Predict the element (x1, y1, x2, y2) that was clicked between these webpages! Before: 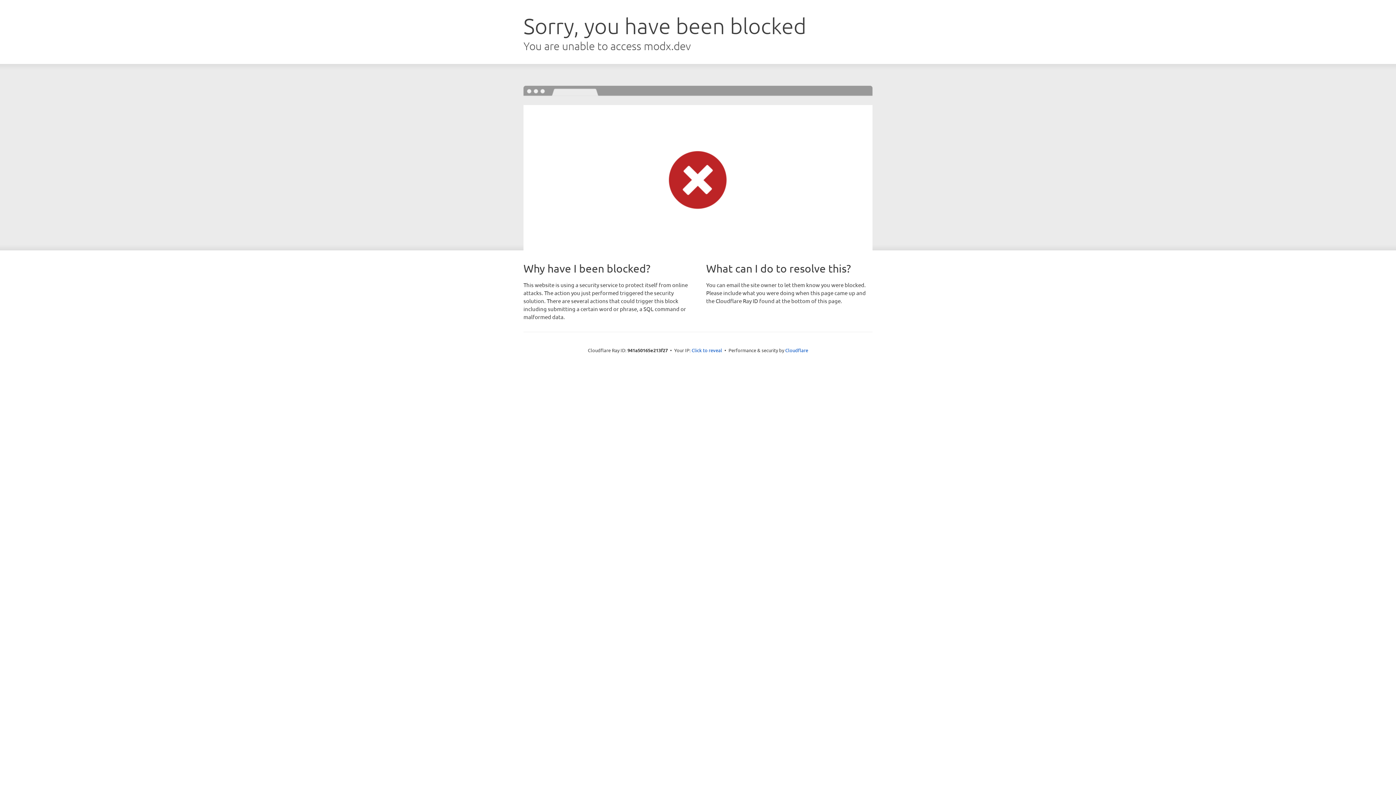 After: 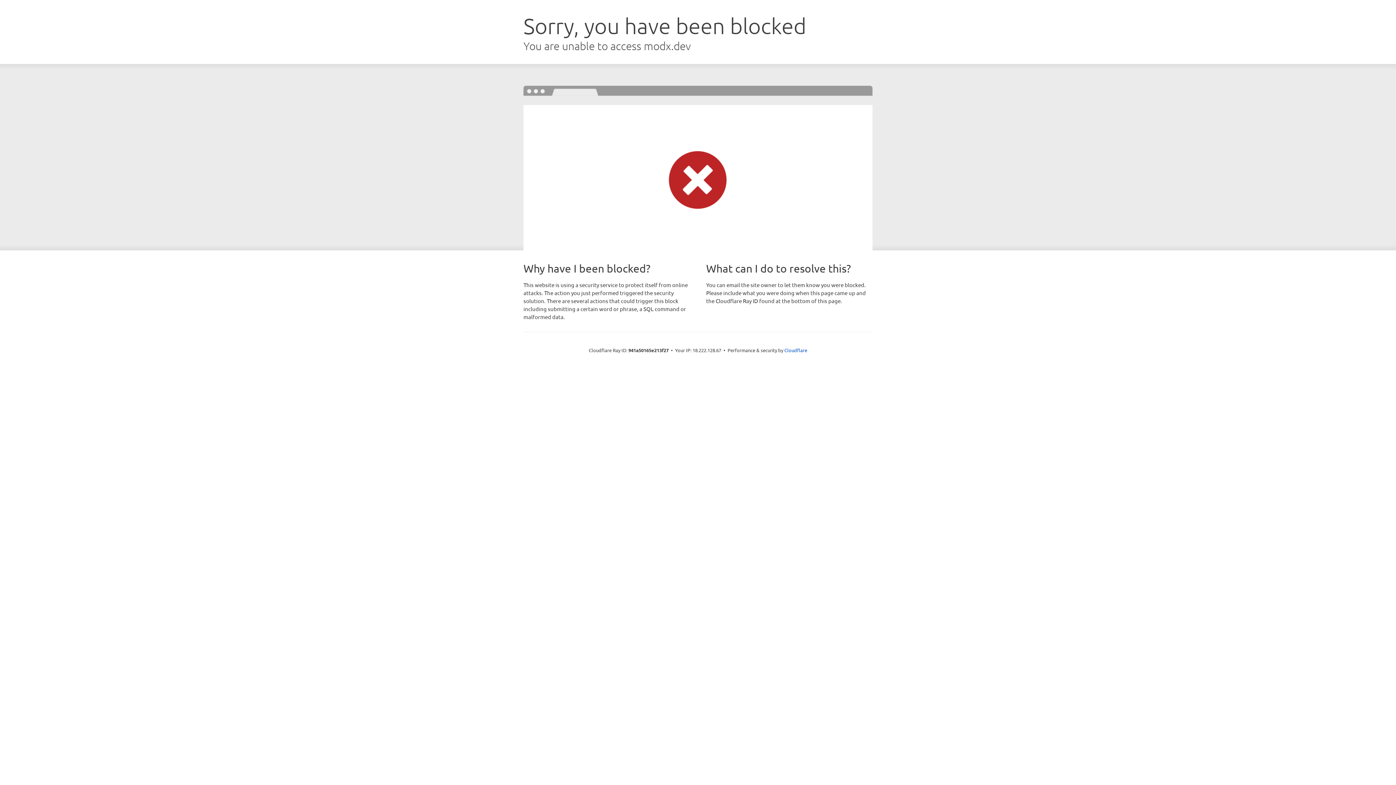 Action: label: Click to reveal bbox: (691, 346, 722, 353)